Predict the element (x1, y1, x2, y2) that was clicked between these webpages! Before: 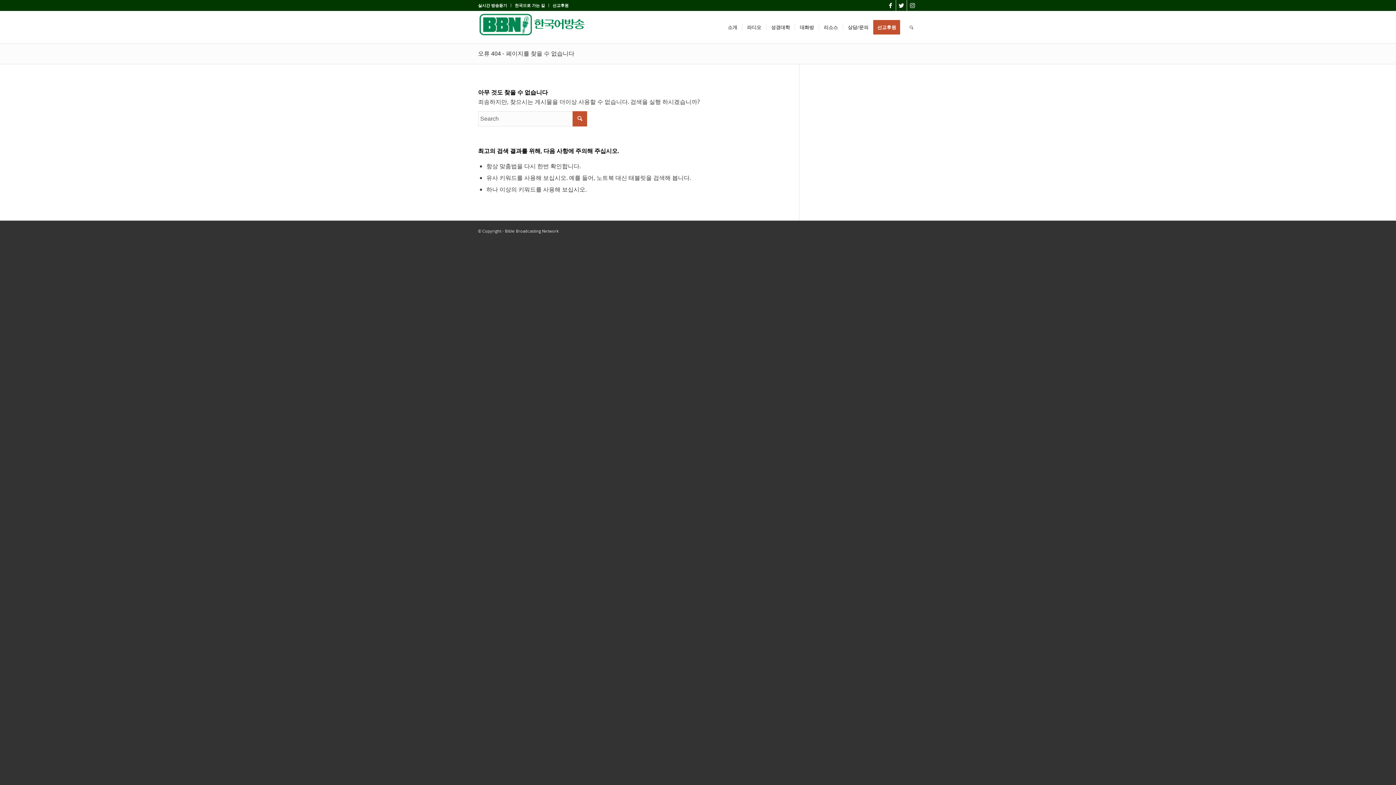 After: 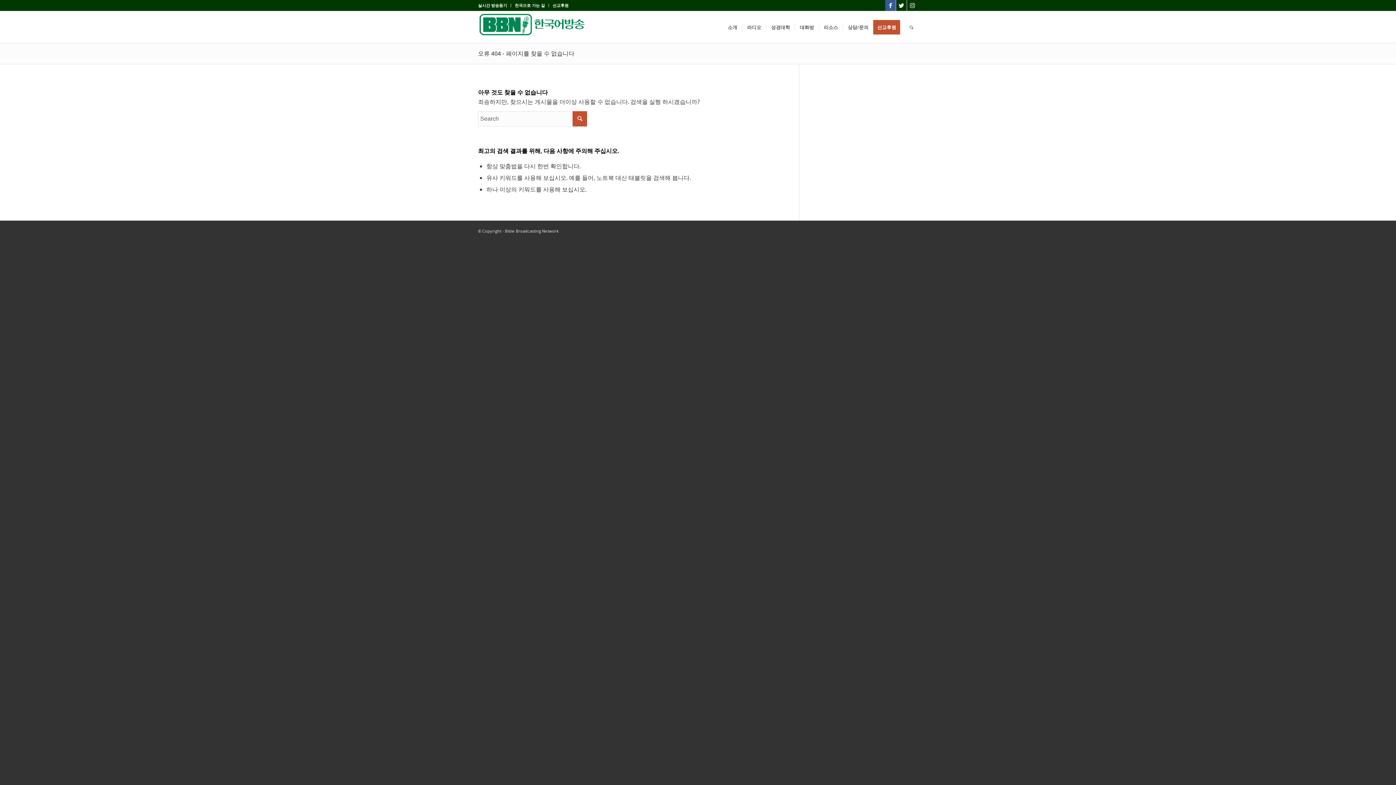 Action: label: Link to Facebook bbox: (885, 0, 896, 10)